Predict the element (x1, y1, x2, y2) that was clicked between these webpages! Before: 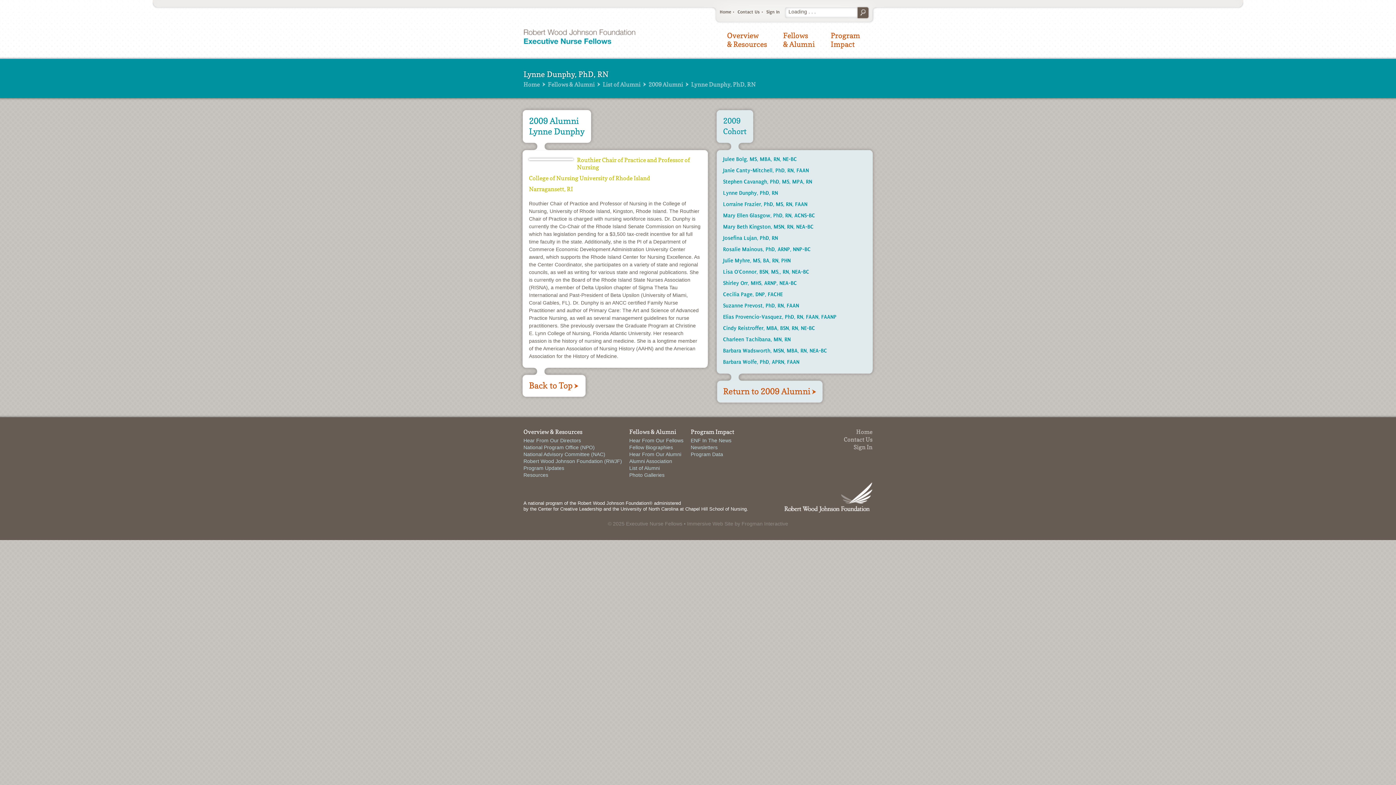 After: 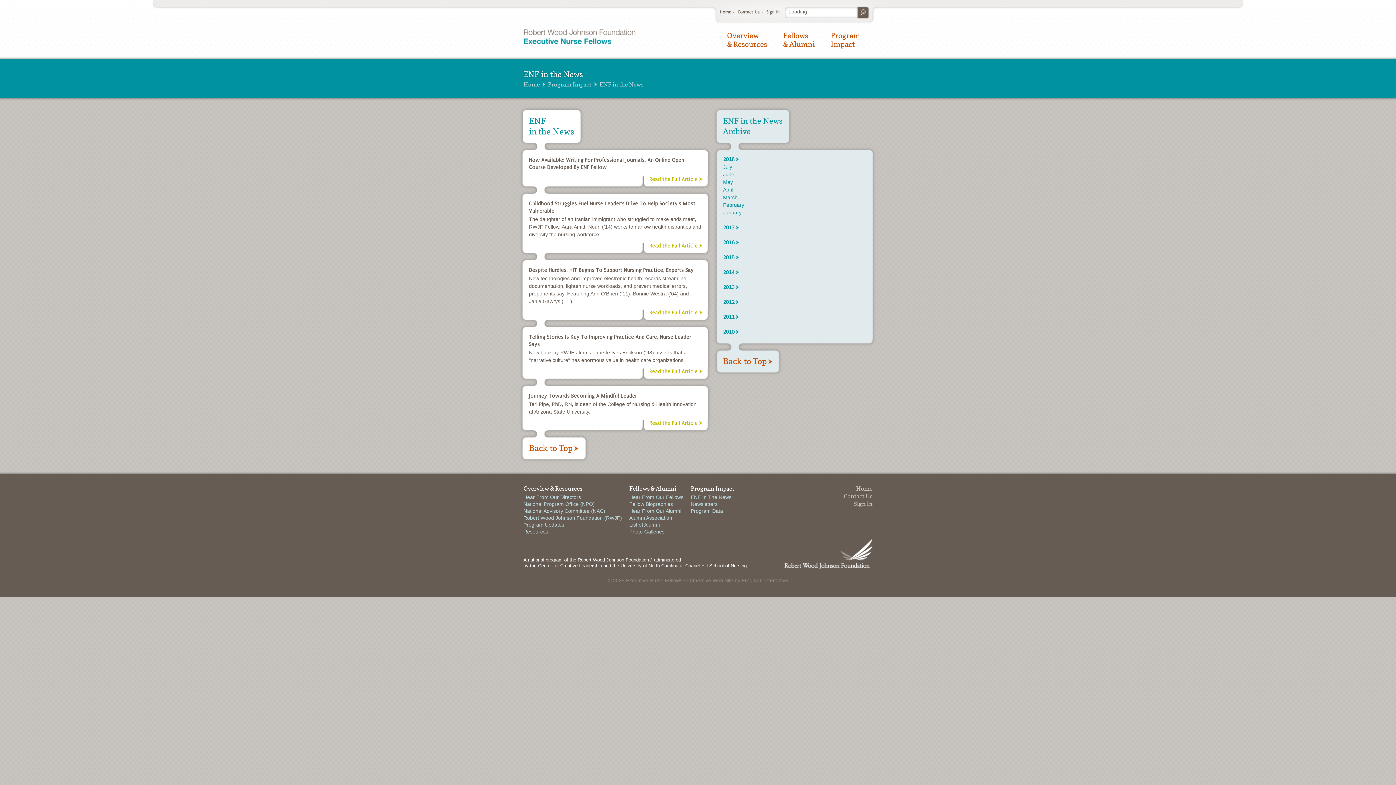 Action: bbox: (690, 437, 731, 443) label: ENF In The News